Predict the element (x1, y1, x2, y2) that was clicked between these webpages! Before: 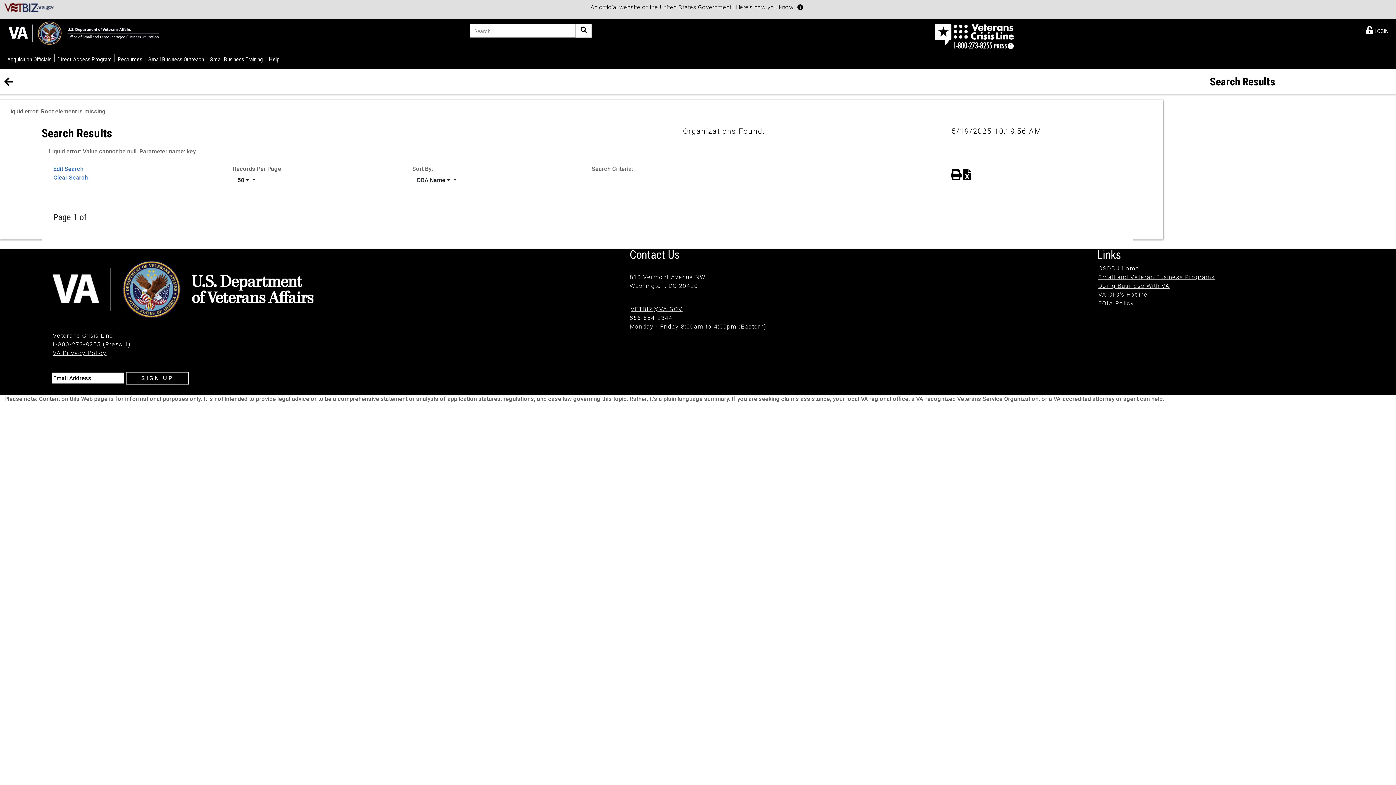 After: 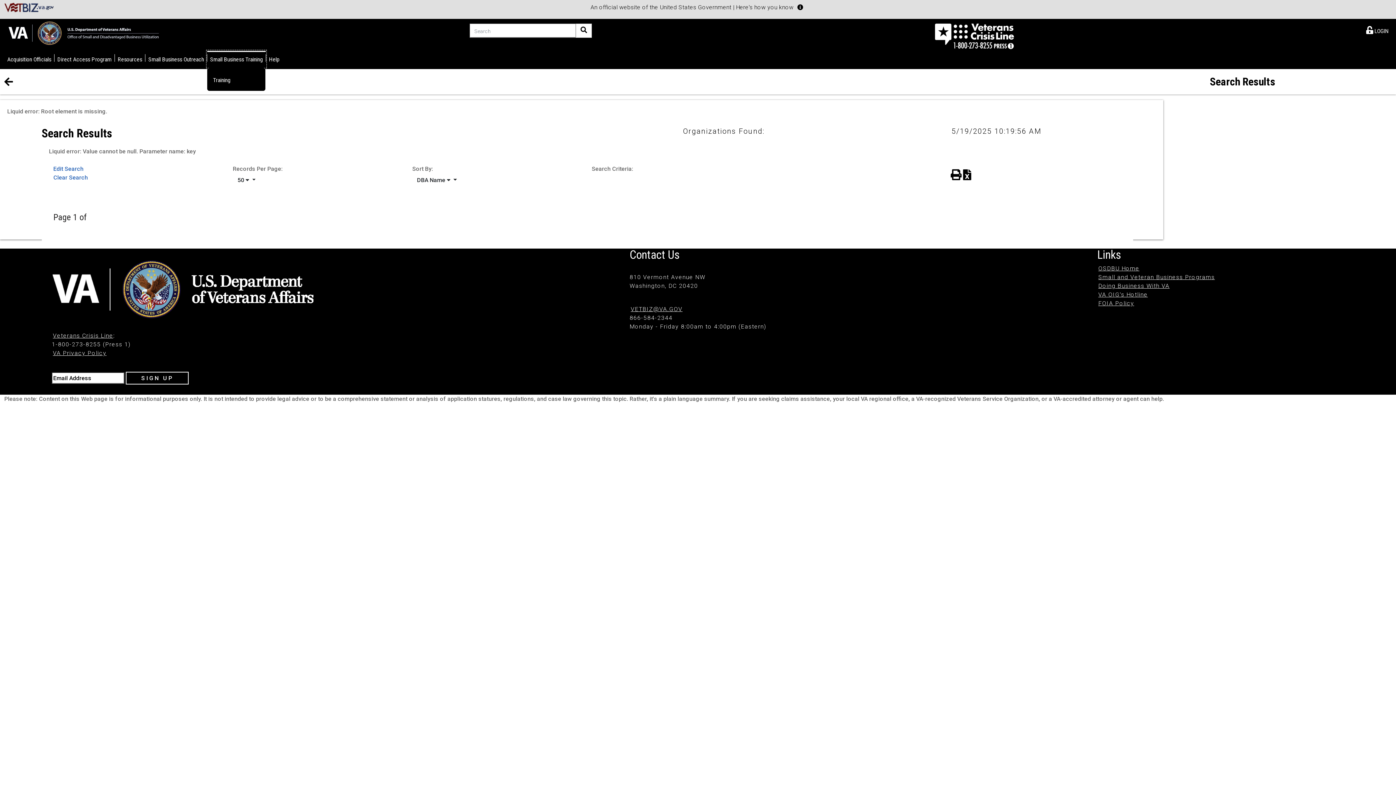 Action: label: Small Business Training bbox: (207, 50, 265, 67)